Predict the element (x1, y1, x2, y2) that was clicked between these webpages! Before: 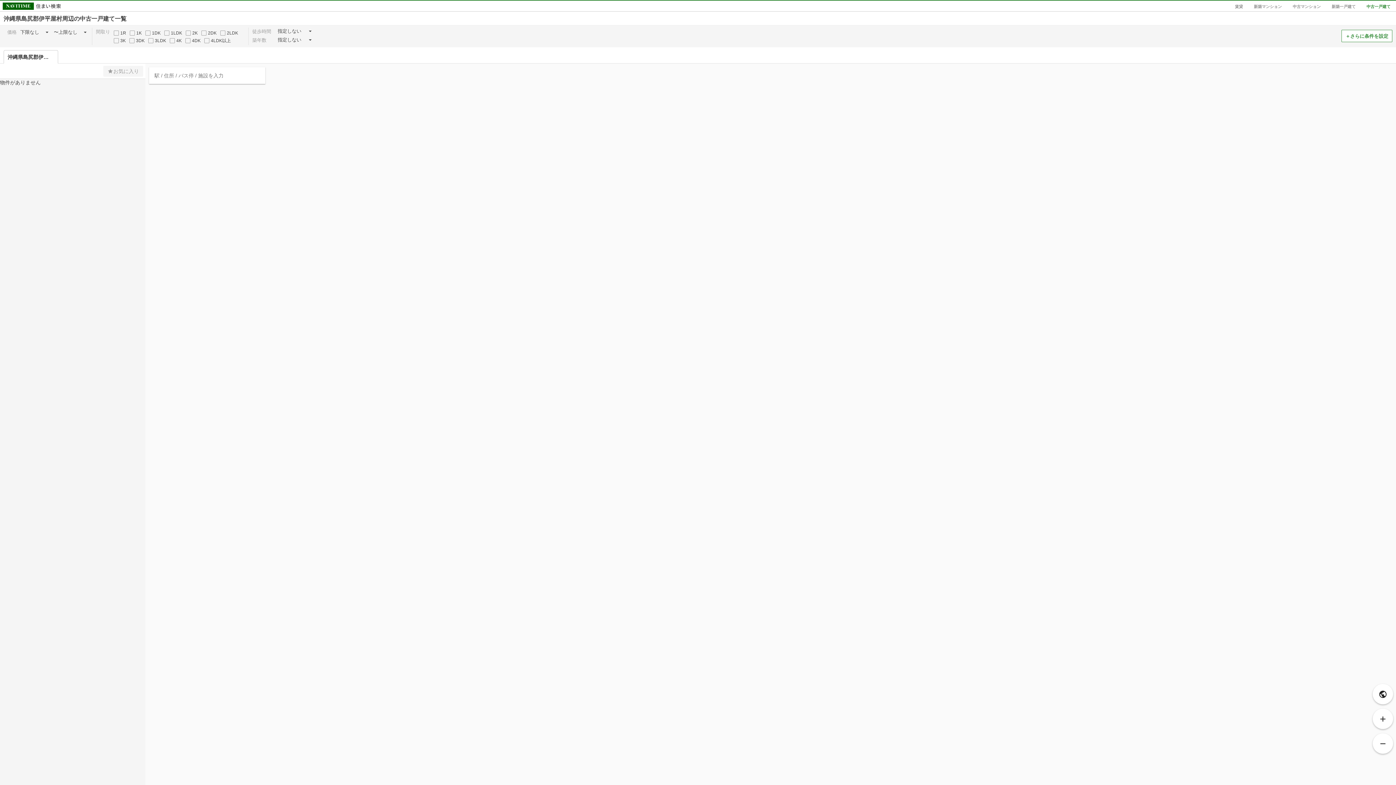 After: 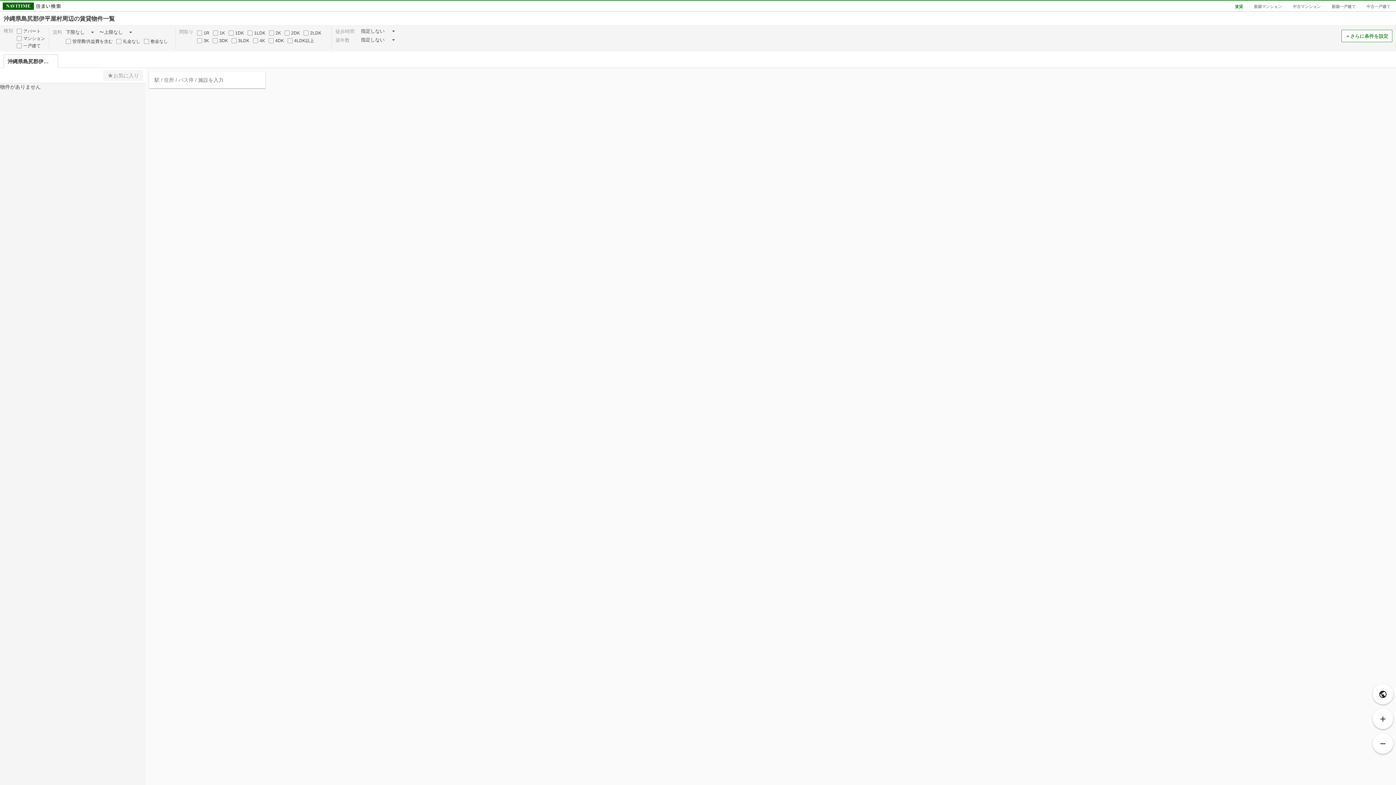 Action: label: 賃貸 bbox: (1235, 4, 1243, 8)